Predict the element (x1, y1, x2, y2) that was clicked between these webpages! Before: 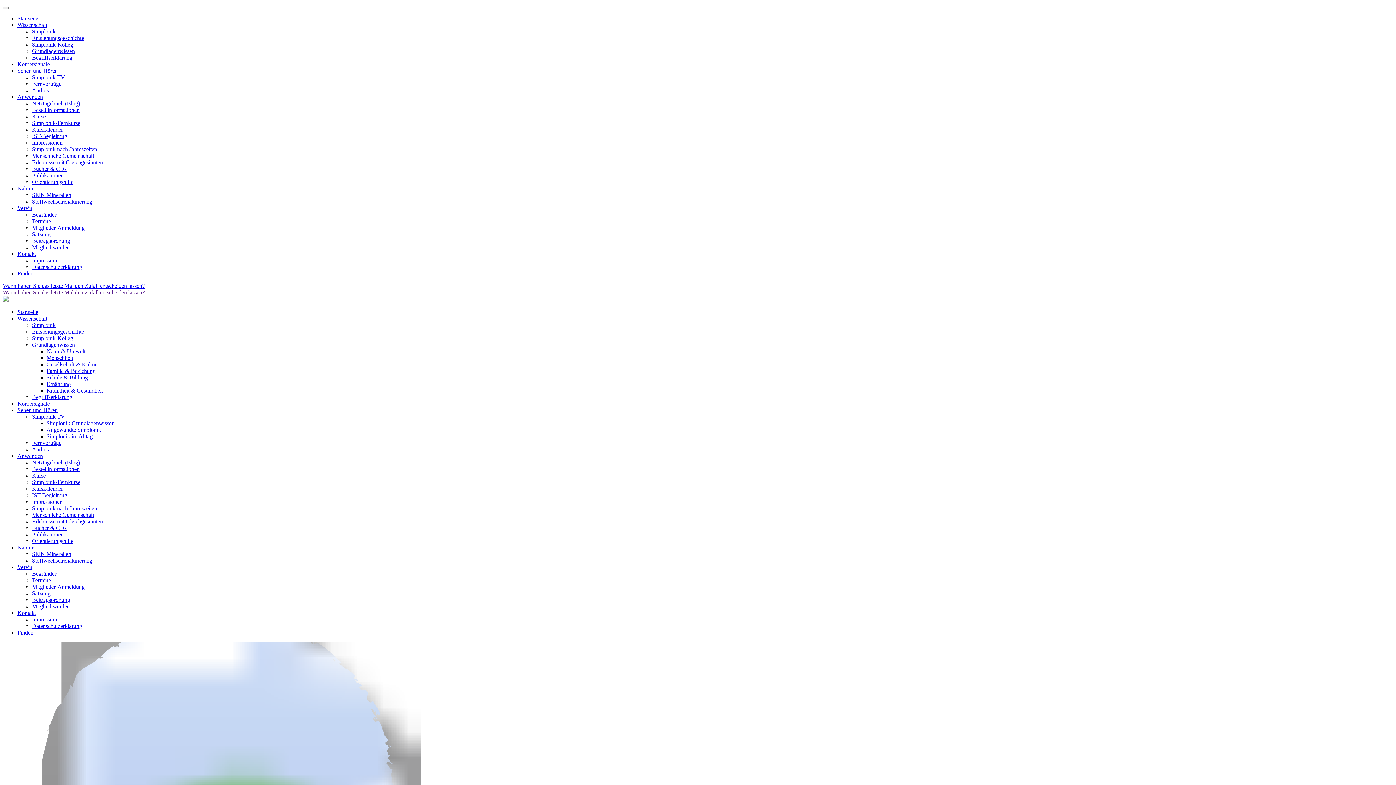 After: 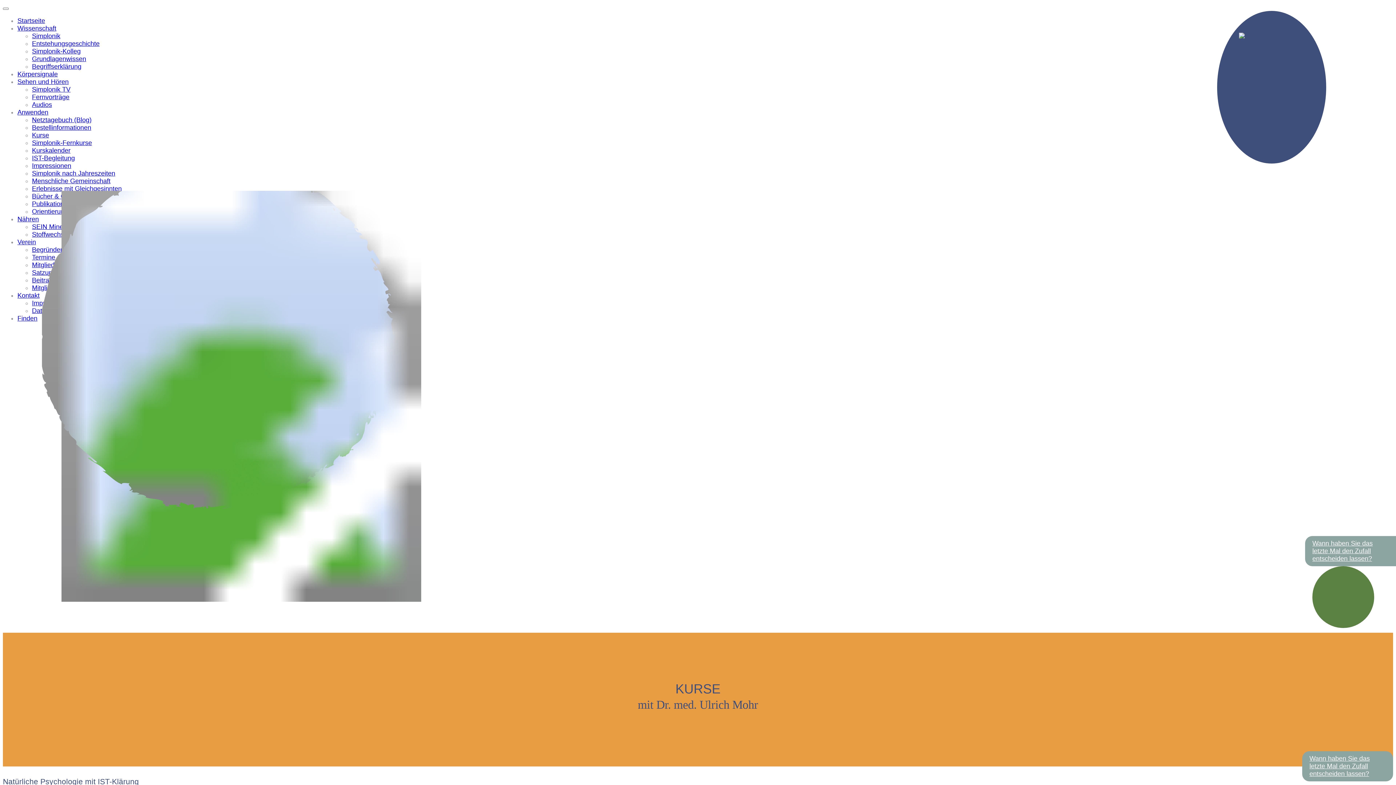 Action: bbox: (32, 113, 45, 119) label: Kurse